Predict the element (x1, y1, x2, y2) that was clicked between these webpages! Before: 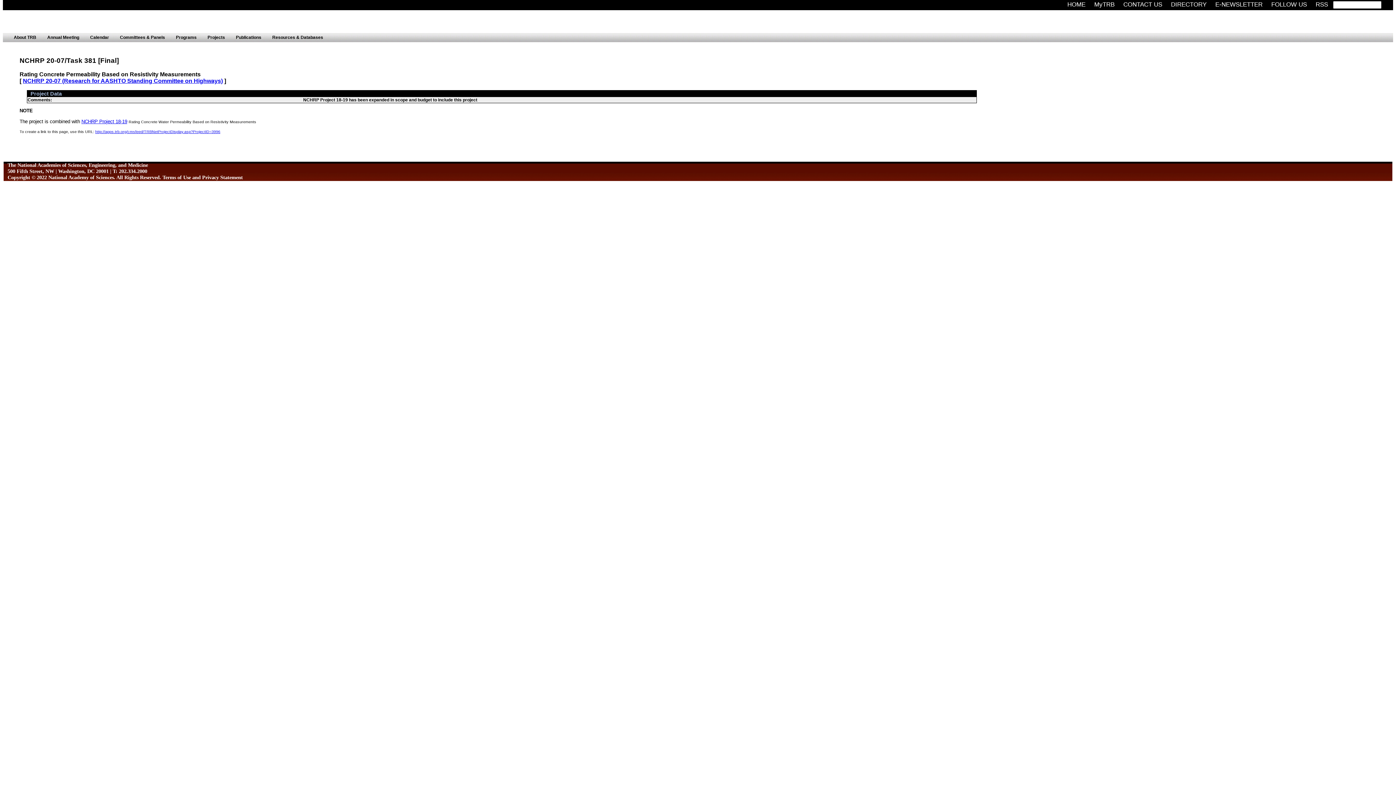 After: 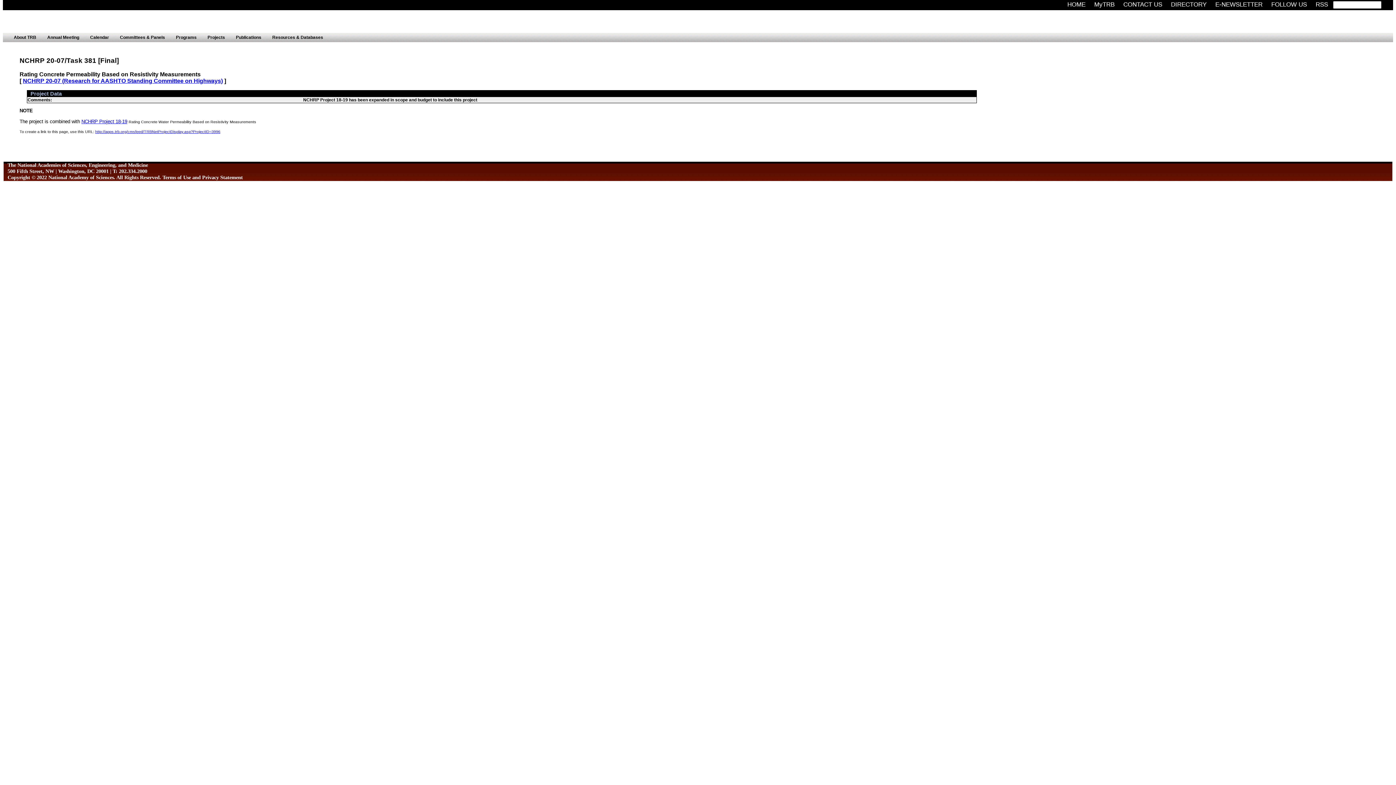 Action: label: Terms of Use and Privacy Statement bbox: (162, 174, 242, 180)